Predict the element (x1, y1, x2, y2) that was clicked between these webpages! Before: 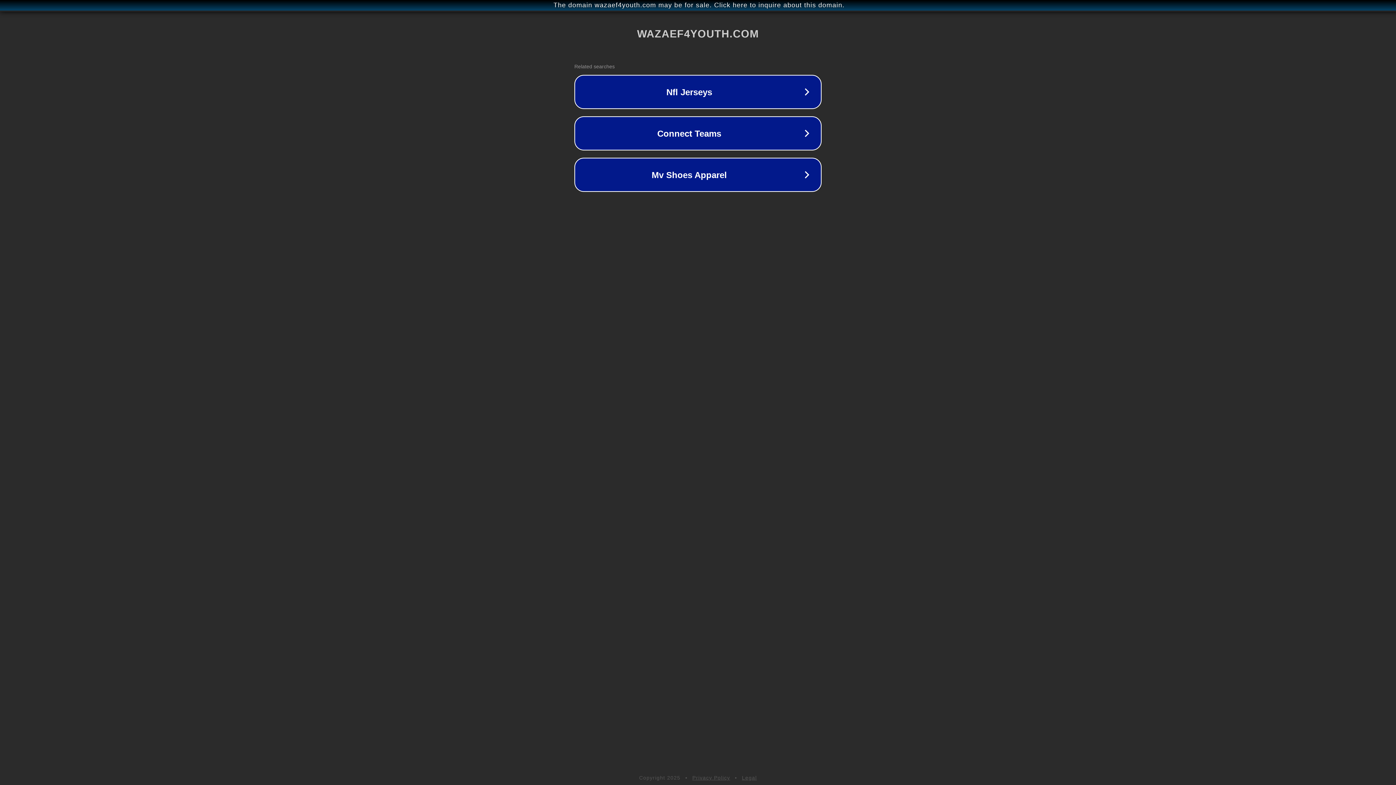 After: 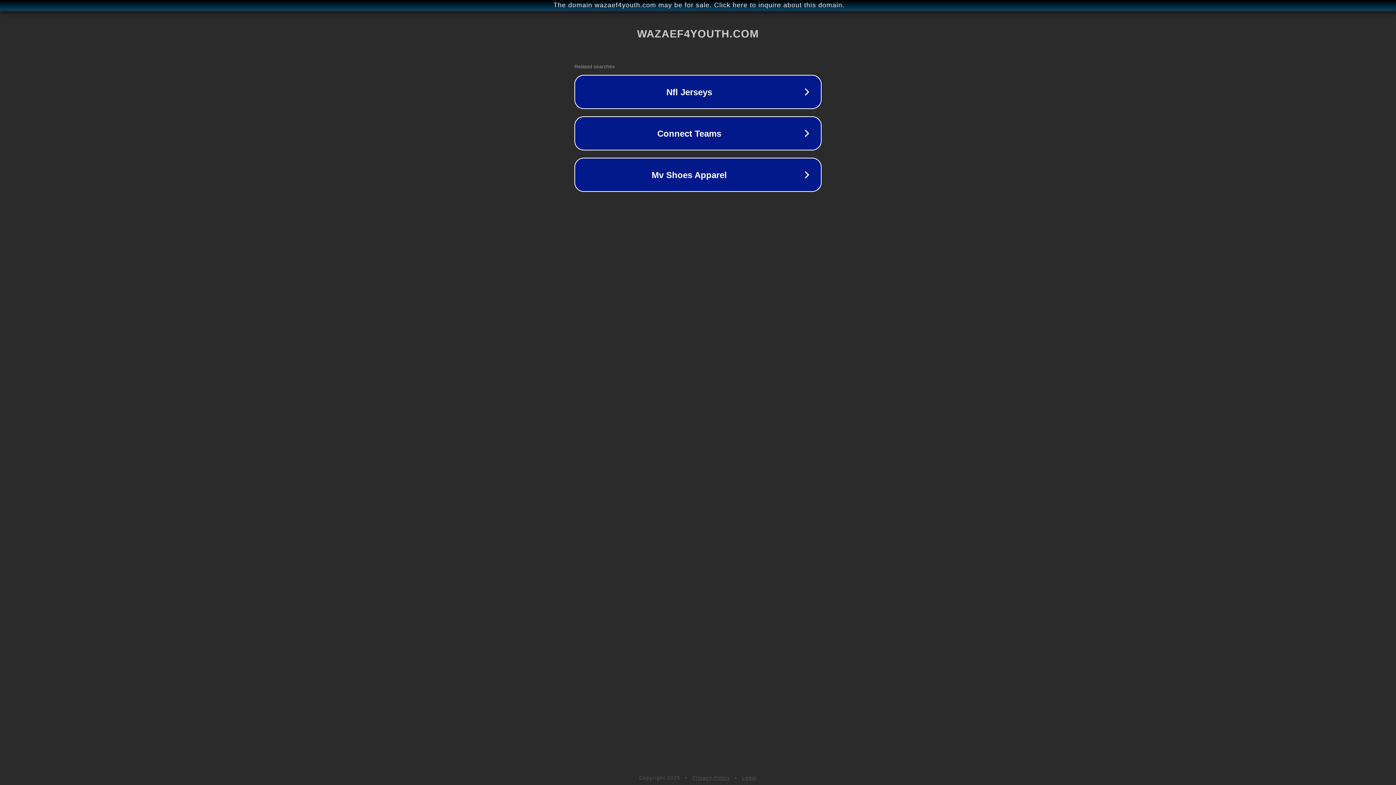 Action: label: Privacy Policy bbox: (692, 775, 730, 781)